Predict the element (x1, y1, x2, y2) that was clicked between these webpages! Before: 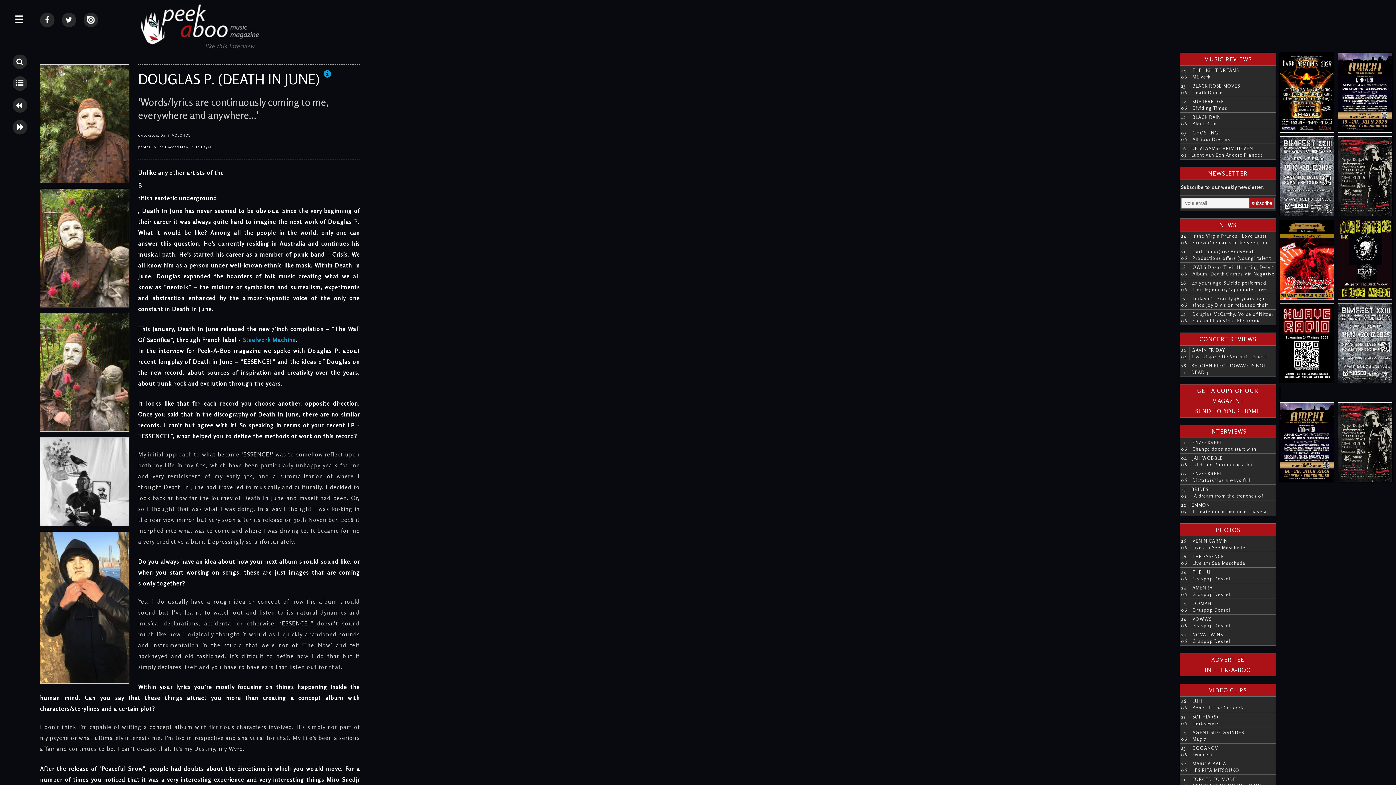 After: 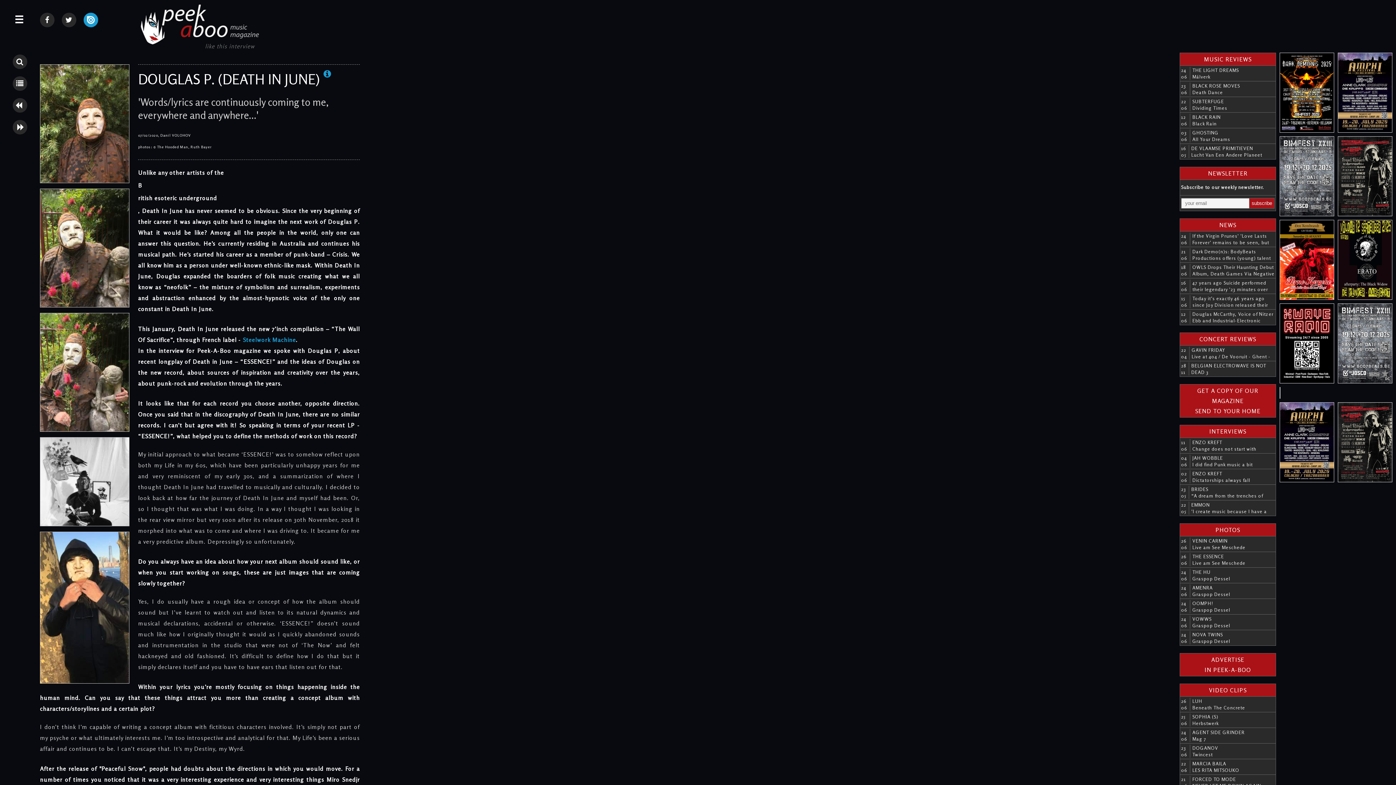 Action: bbox: (83, 12, 98, 27)